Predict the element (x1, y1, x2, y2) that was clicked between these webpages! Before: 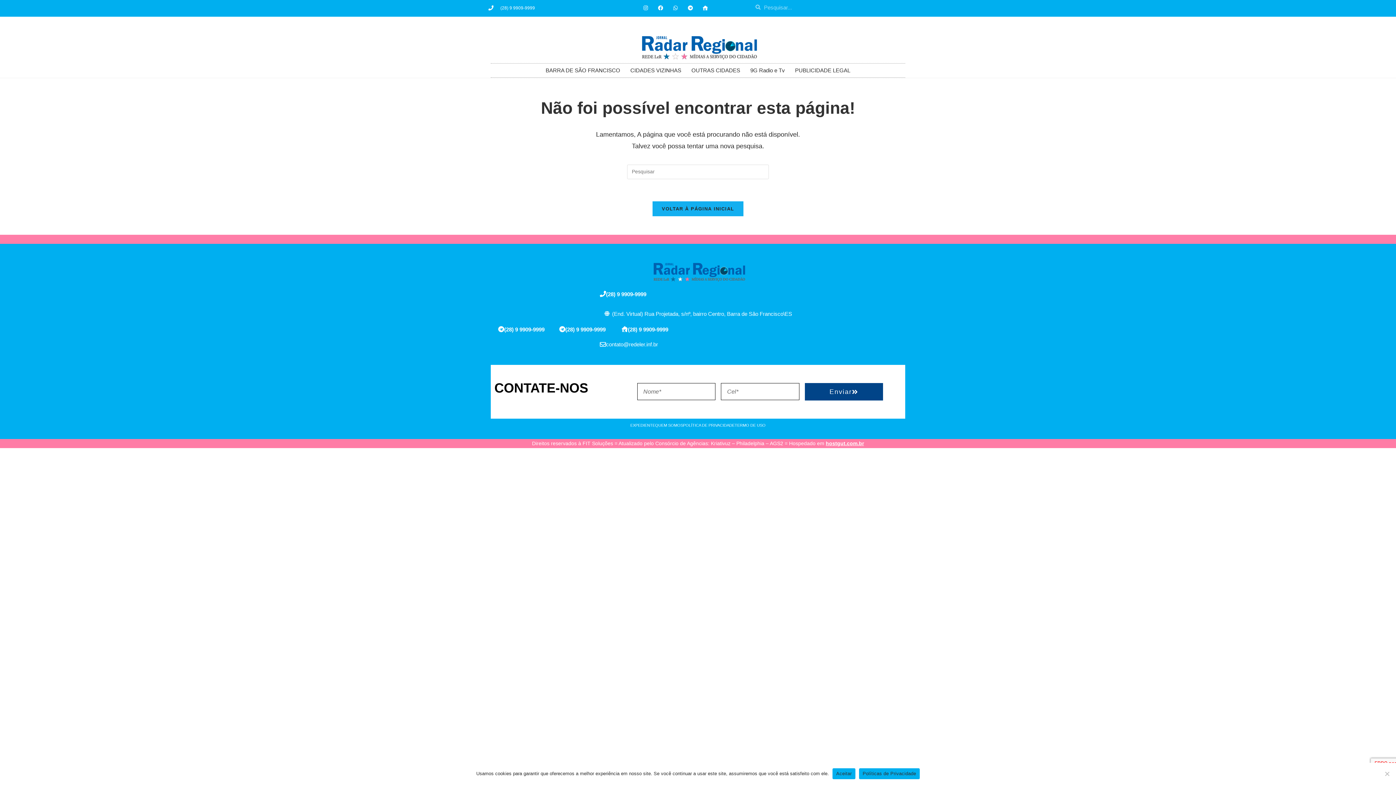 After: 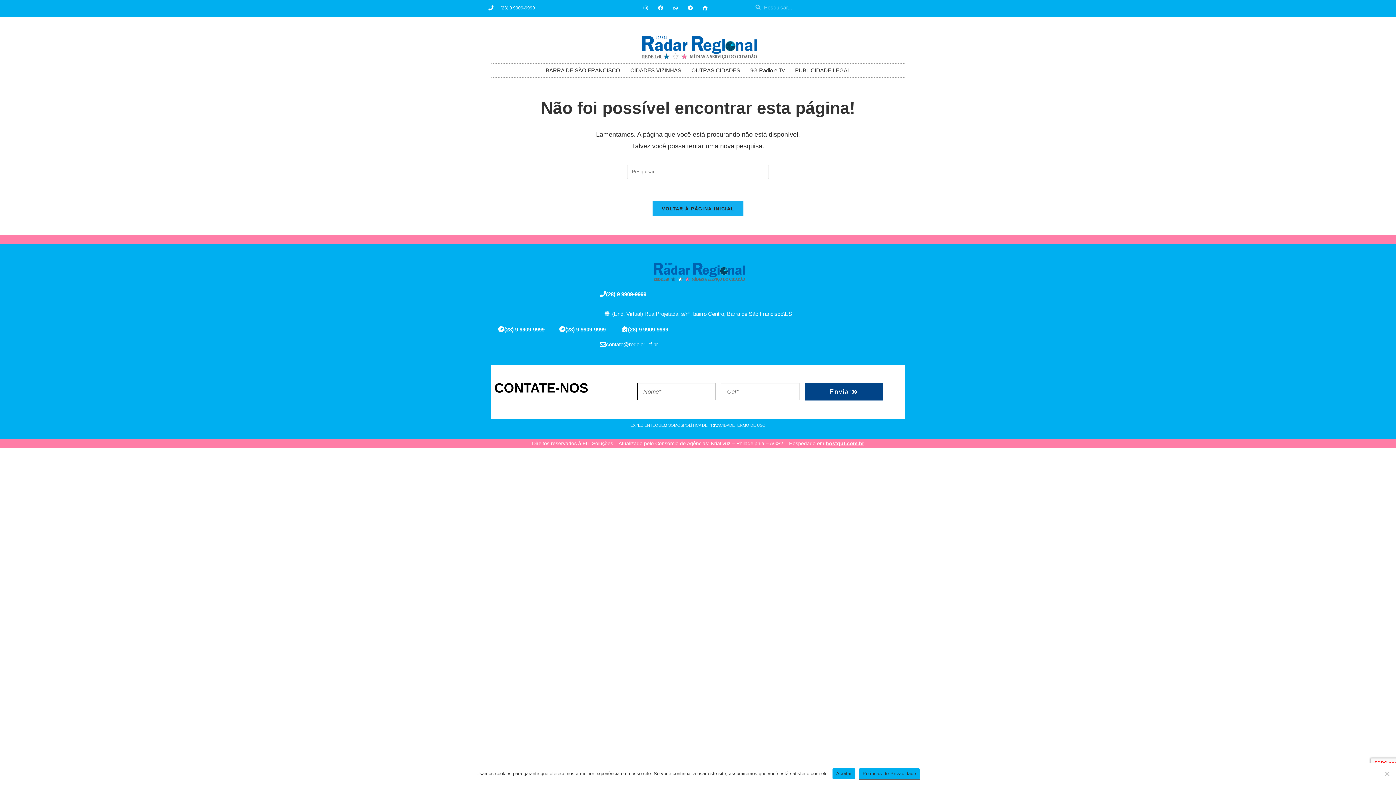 Action: label: Políticas de Privacidade bbox: (859, 768, 919, 779)